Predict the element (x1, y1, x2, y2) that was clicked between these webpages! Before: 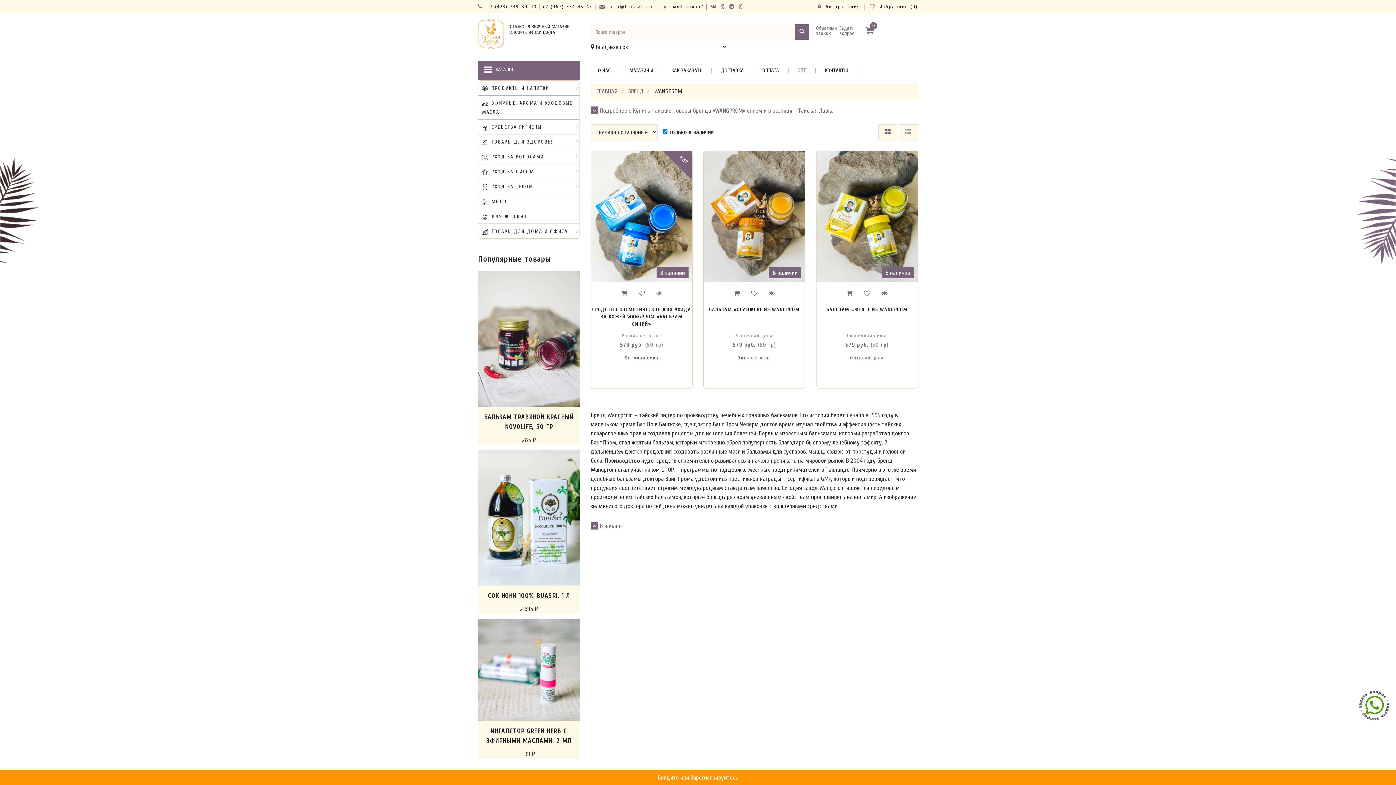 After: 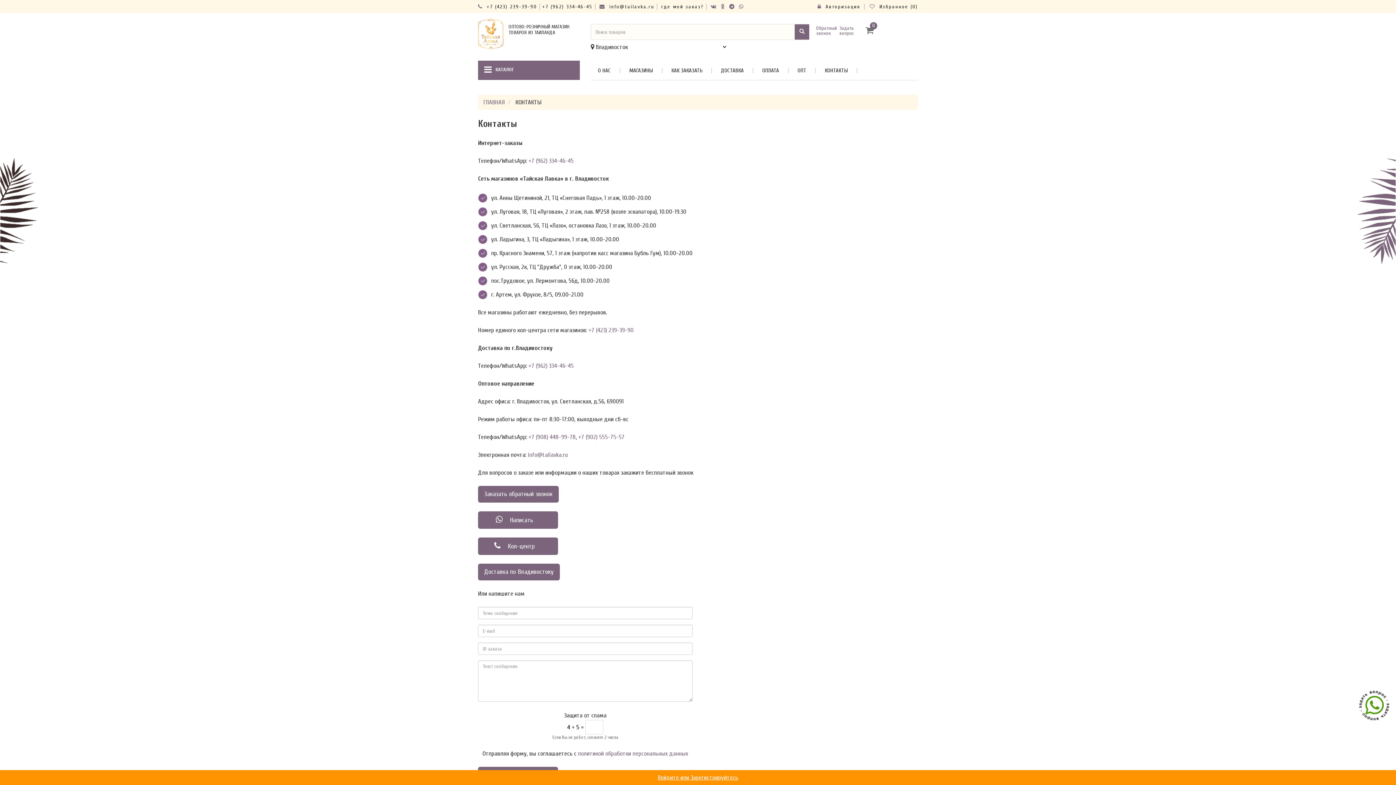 Action: label: КОНТАКТЫ bbox: (825, 68, 857, 73)